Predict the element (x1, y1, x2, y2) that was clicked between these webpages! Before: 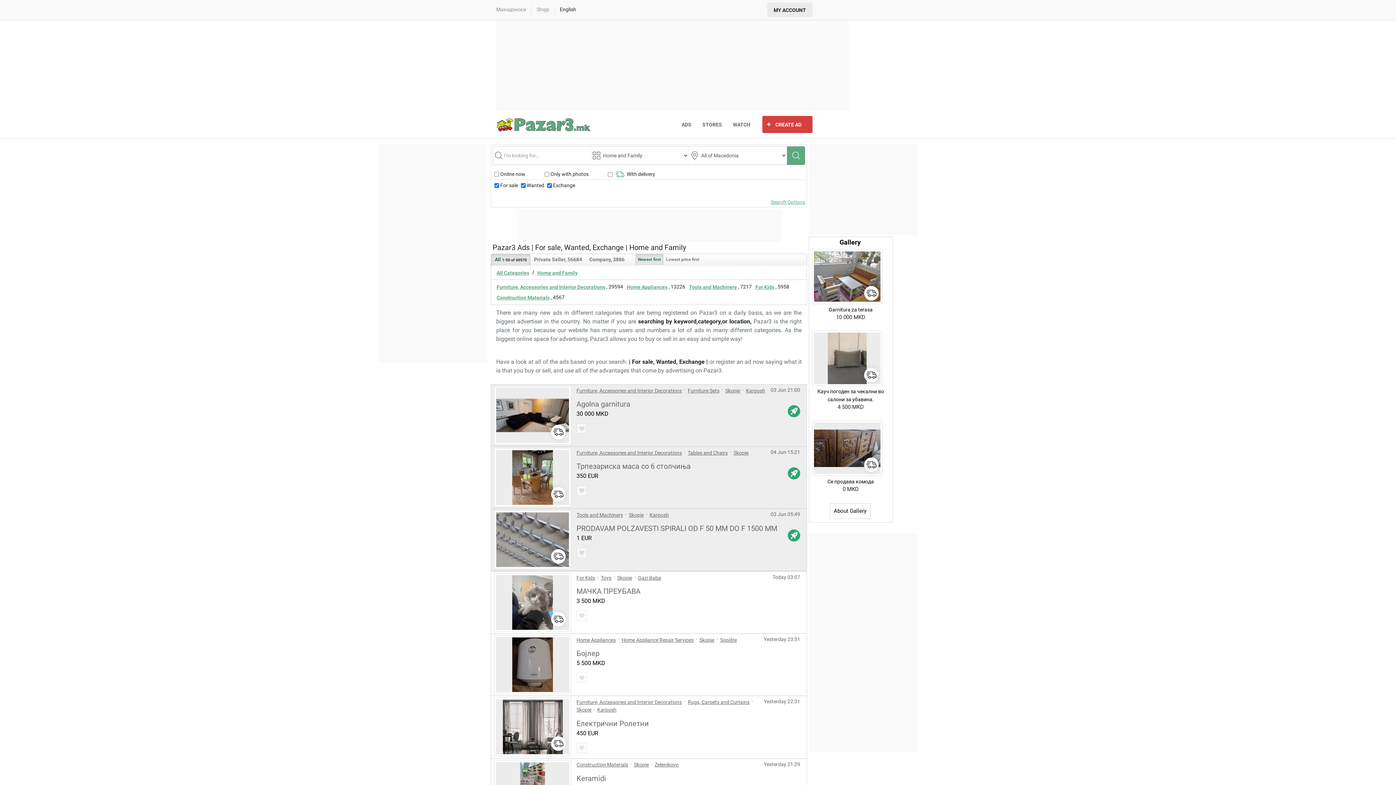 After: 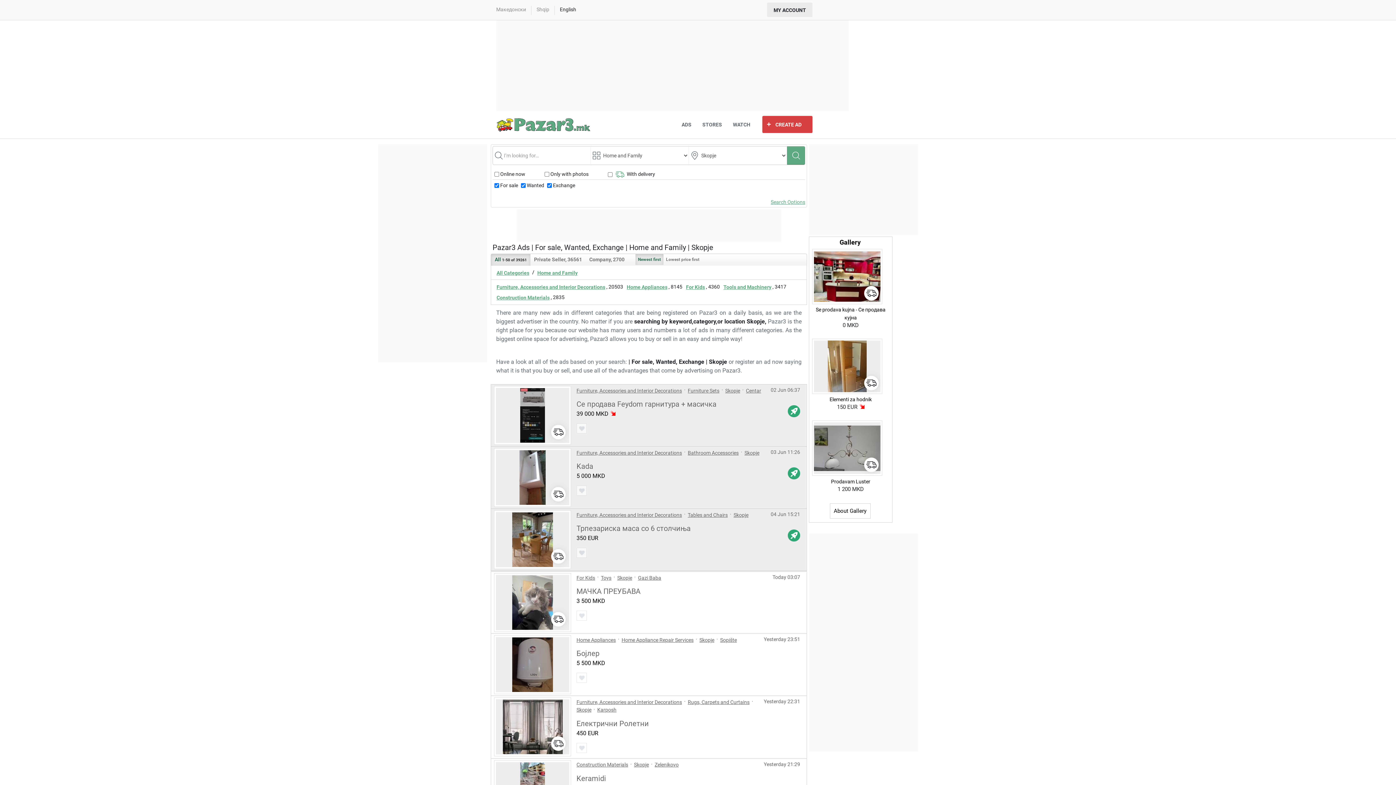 Action: label: Skopje bbox: (725, 387, 740, 394)